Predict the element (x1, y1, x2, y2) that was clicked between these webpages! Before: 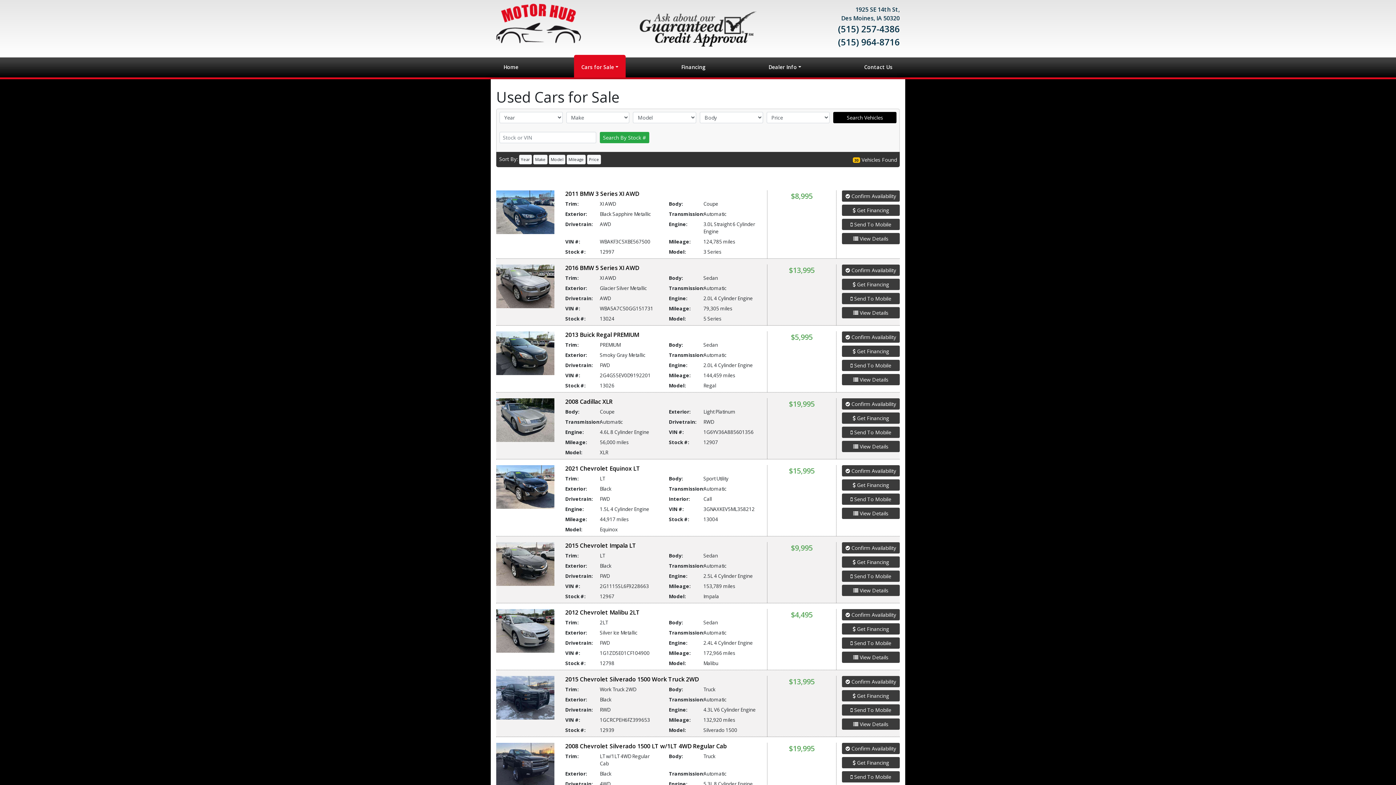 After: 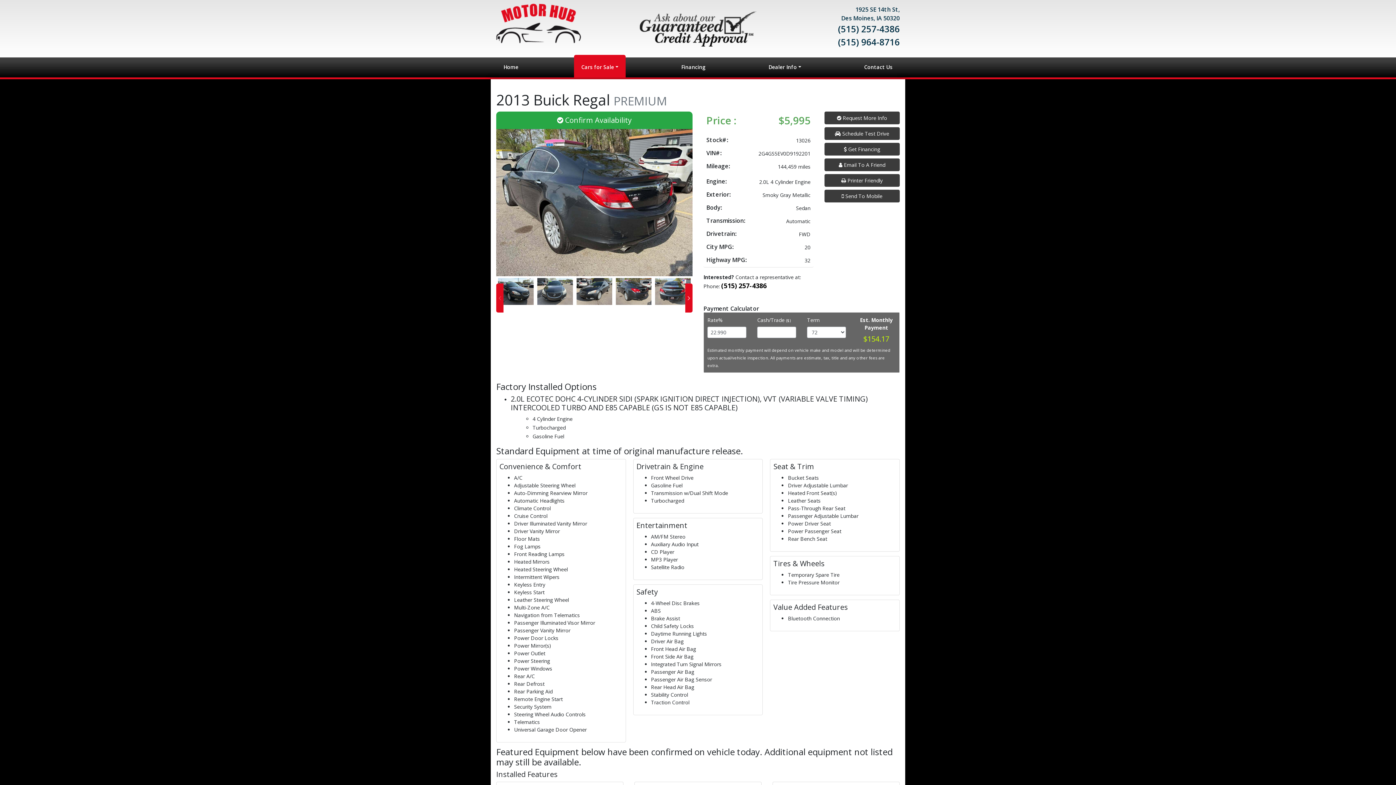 Action: bbox: (842, 374, 900, 385) label:  View Details